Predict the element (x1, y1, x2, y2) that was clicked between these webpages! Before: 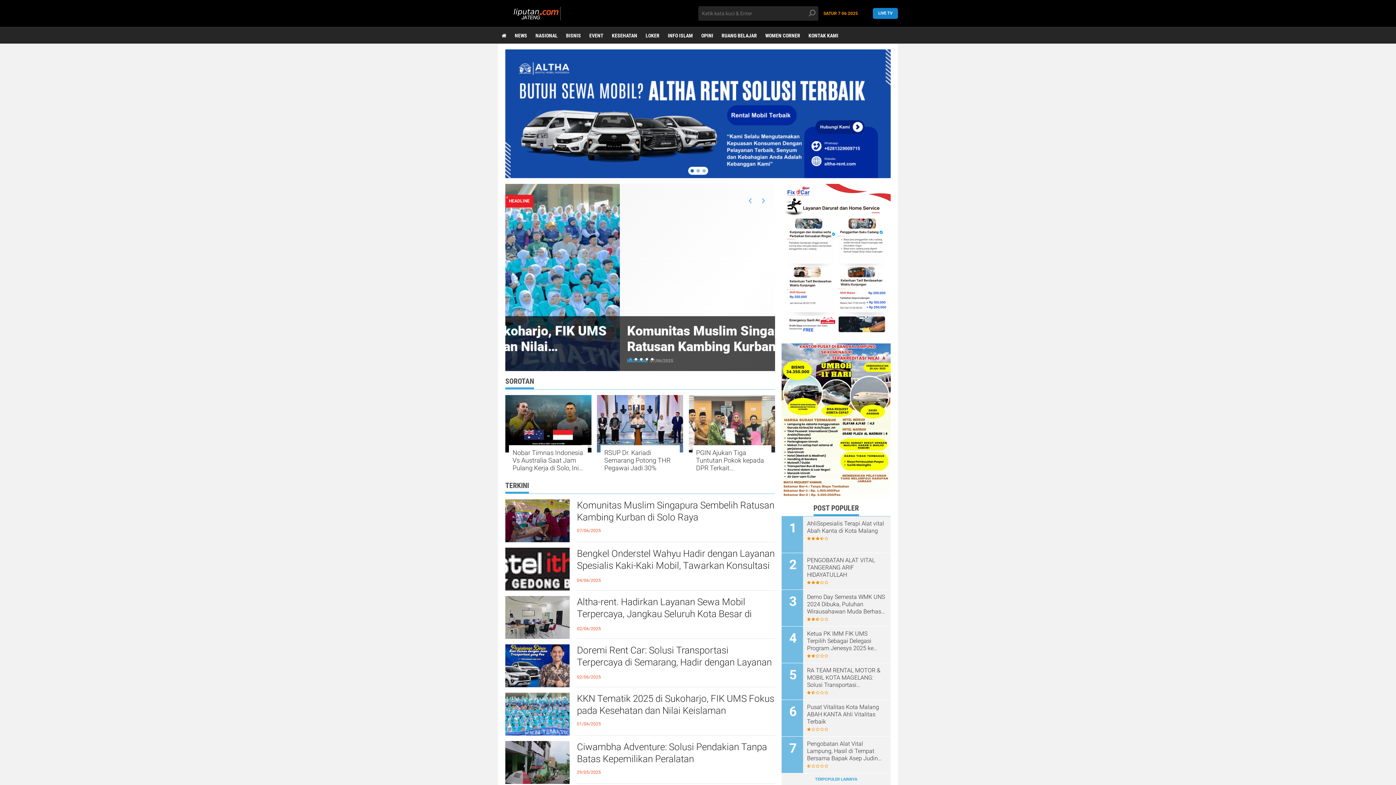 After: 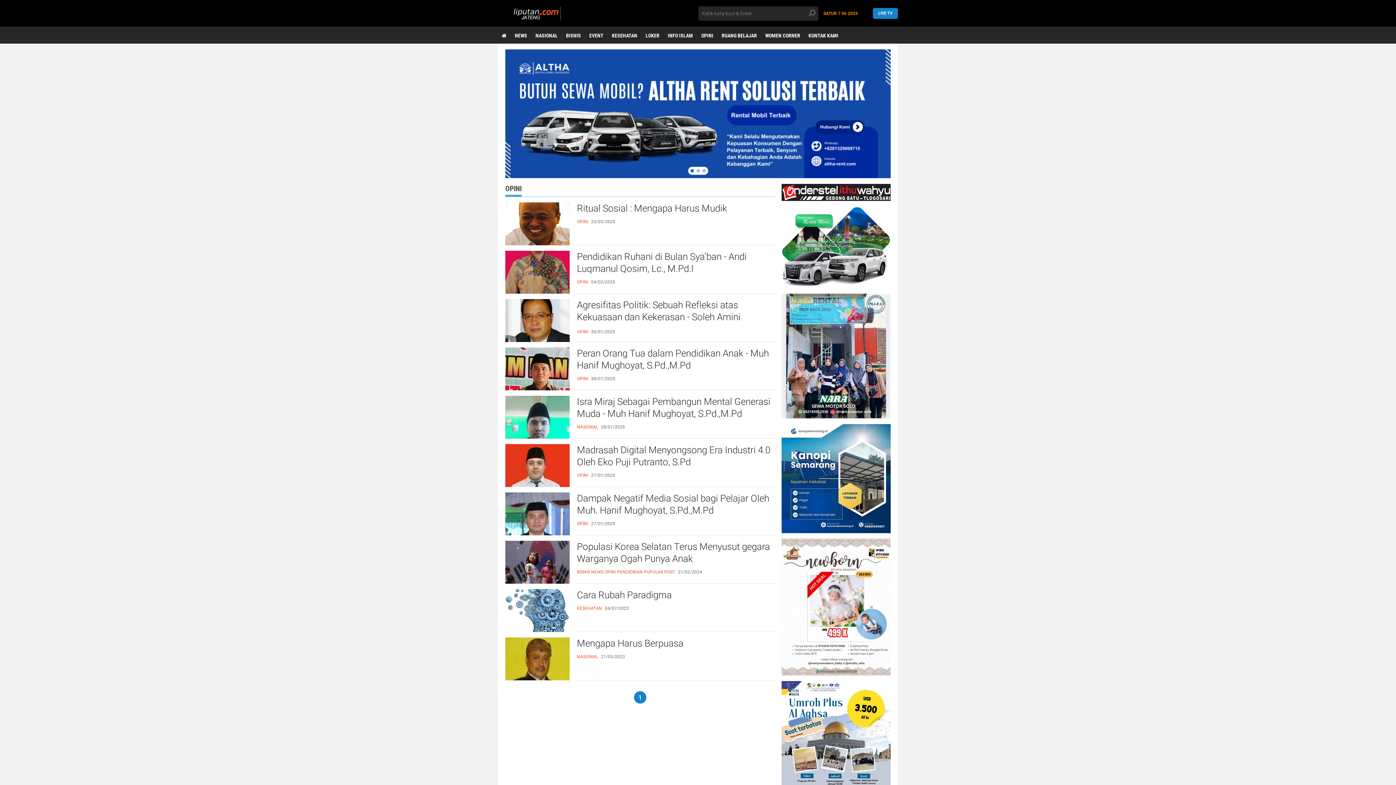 Action: label: OPINI bbox: (697, 27, 717, 44)